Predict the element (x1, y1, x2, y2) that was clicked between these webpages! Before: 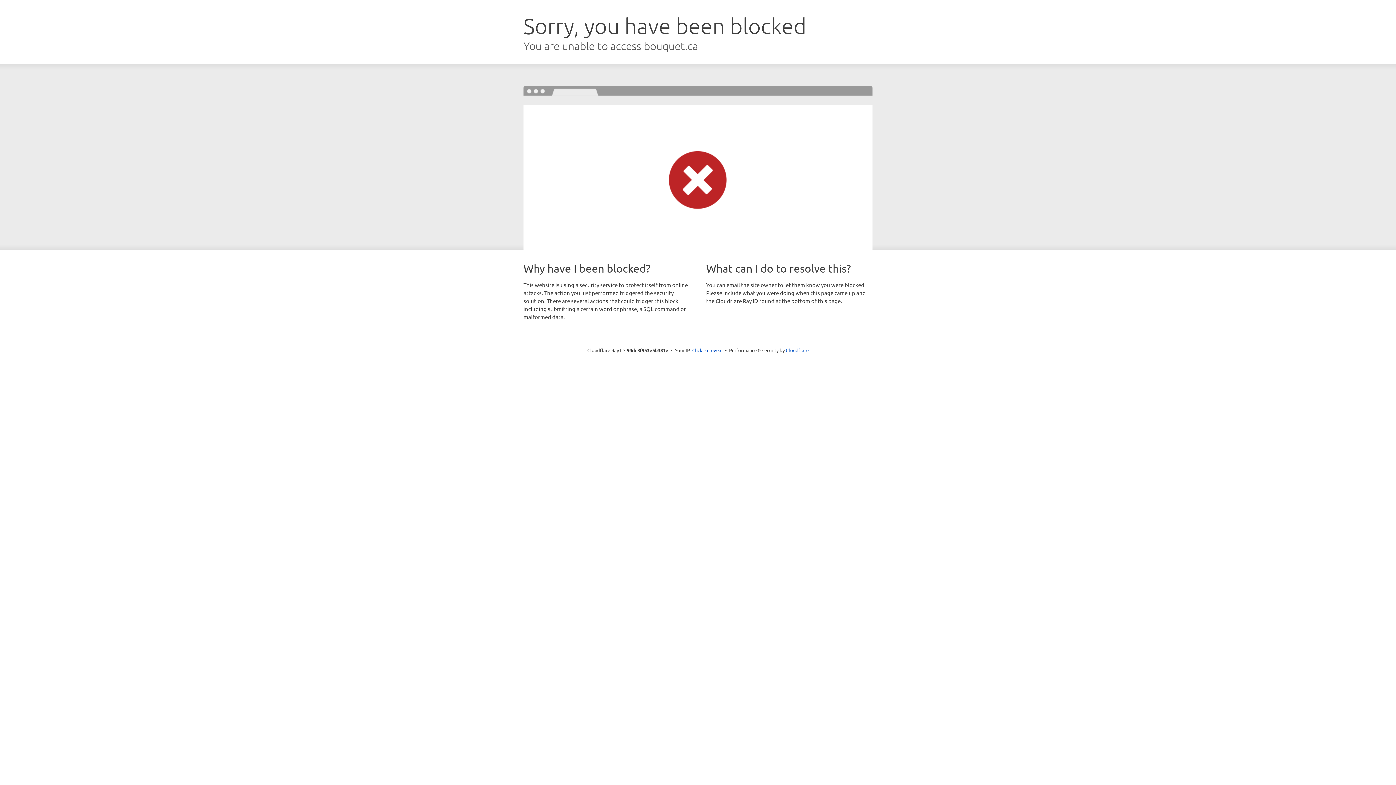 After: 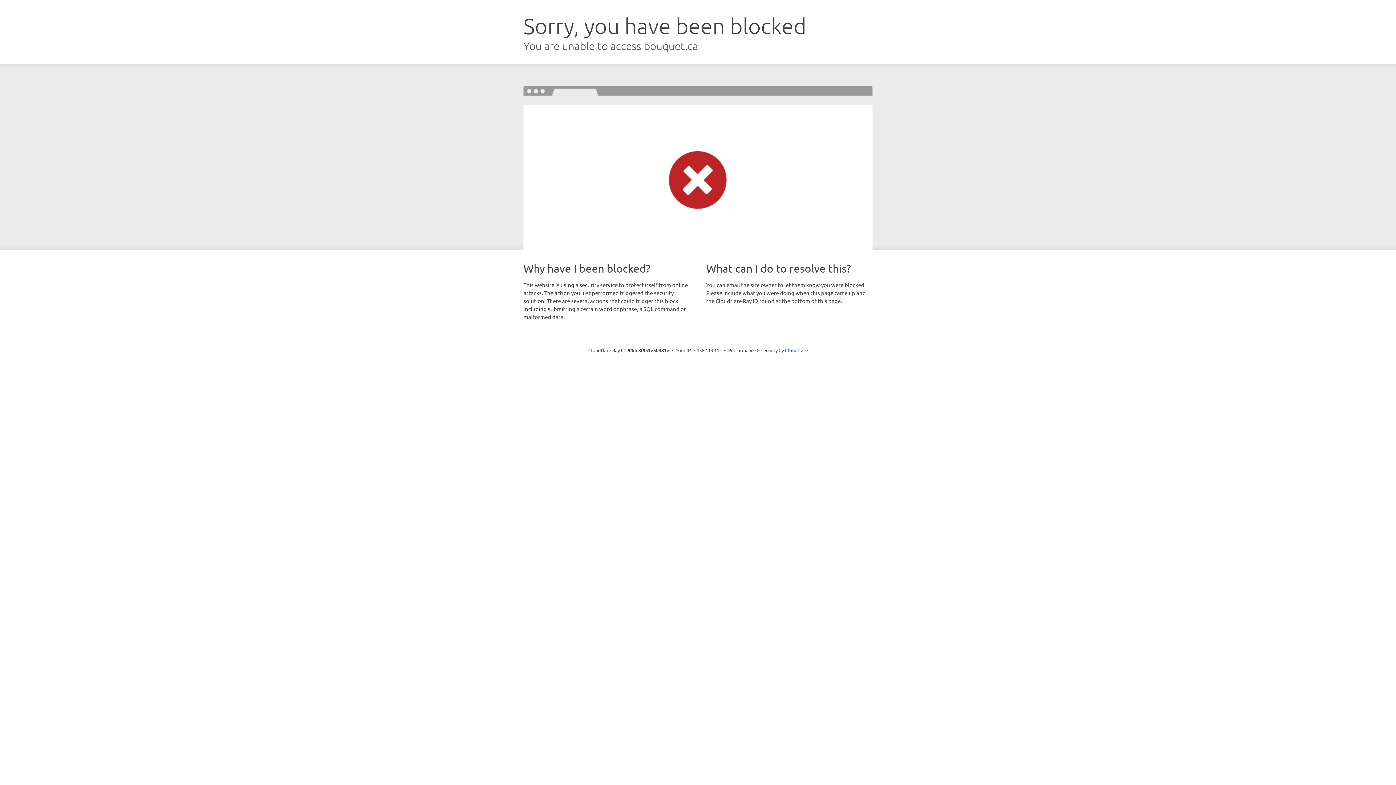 Action: bbox: (692, 346, 722, 353) label: Click to reveal